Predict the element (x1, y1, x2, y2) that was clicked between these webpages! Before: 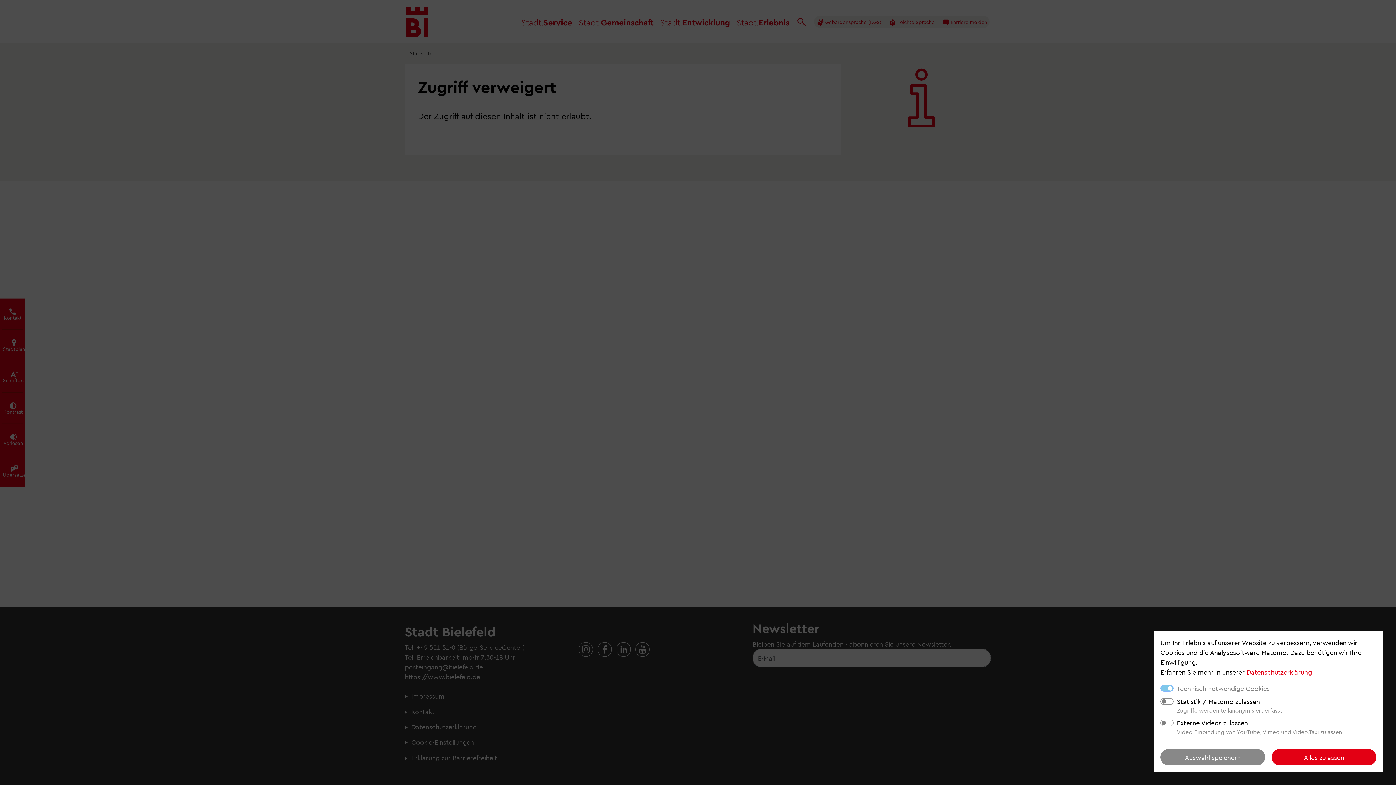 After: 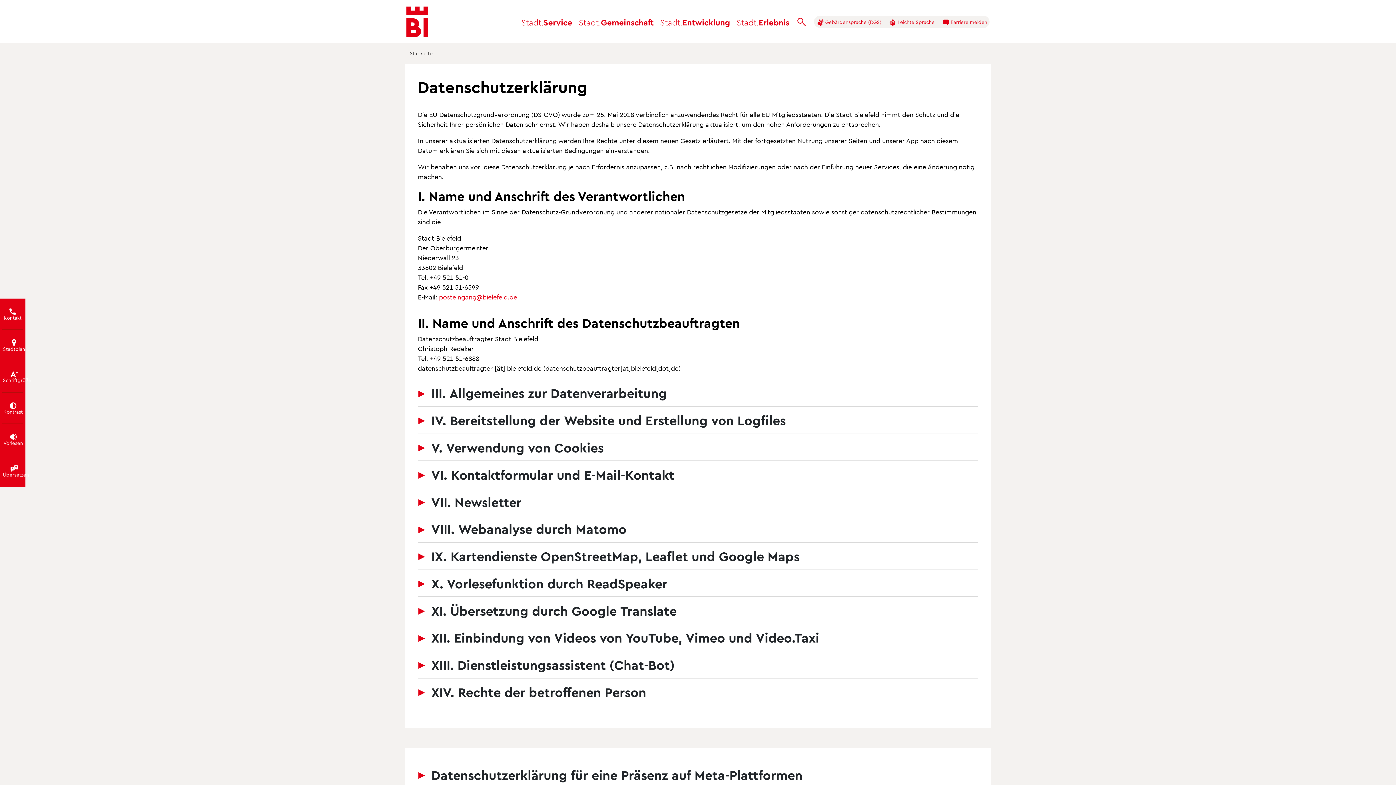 Action: bbox: (1246, 668, 1312, 676) label: Datenschutzerklärung